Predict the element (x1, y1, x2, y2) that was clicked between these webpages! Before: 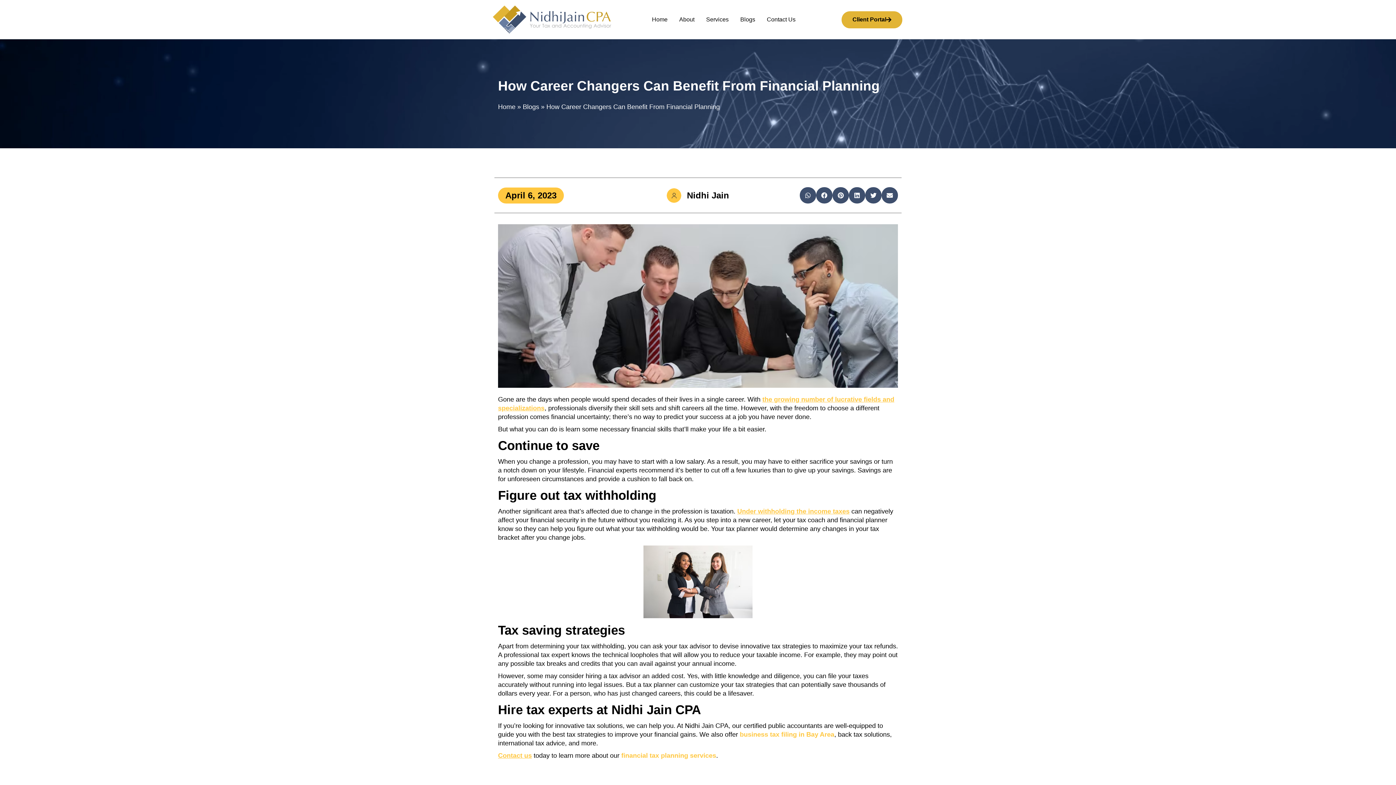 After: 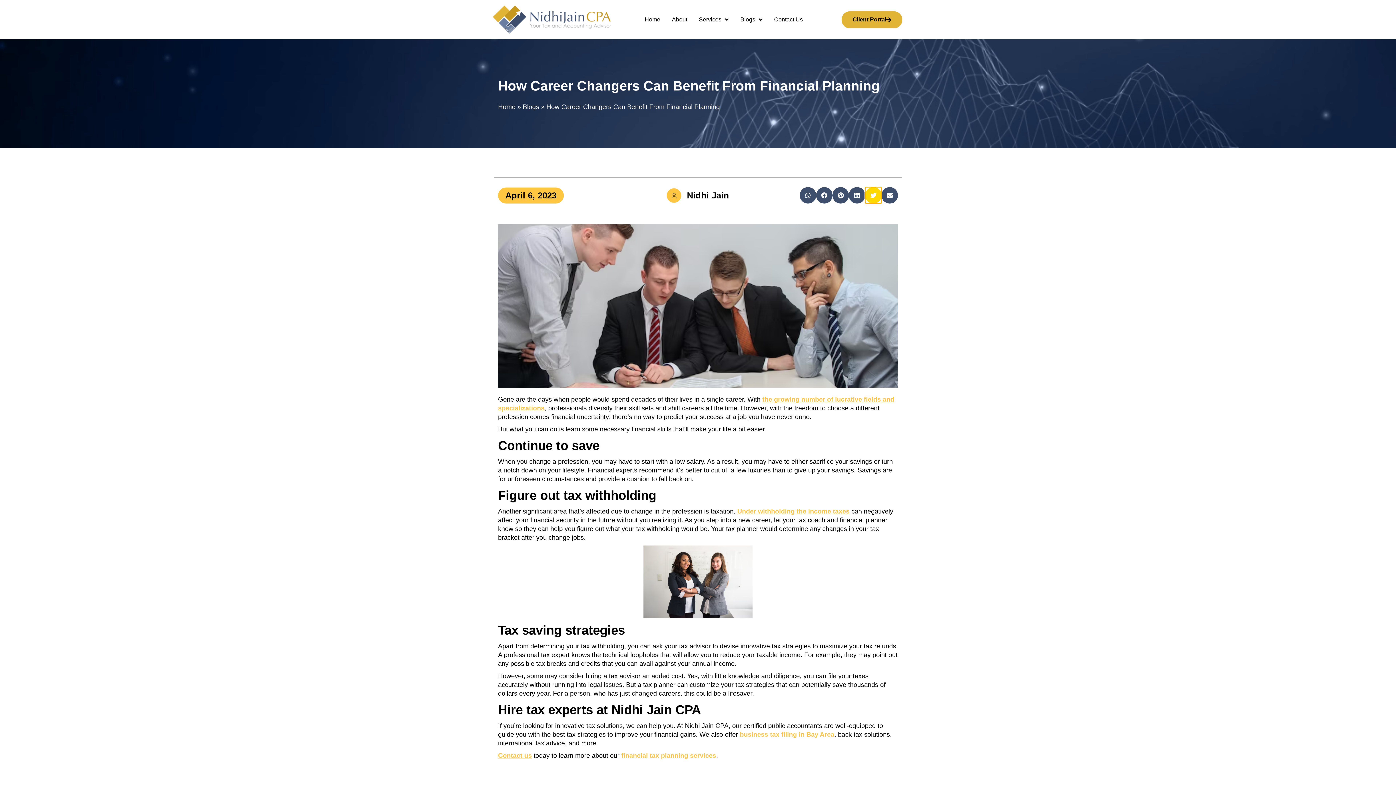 Action: label: Share on twitter bbox: (865, 187, 881, 203)